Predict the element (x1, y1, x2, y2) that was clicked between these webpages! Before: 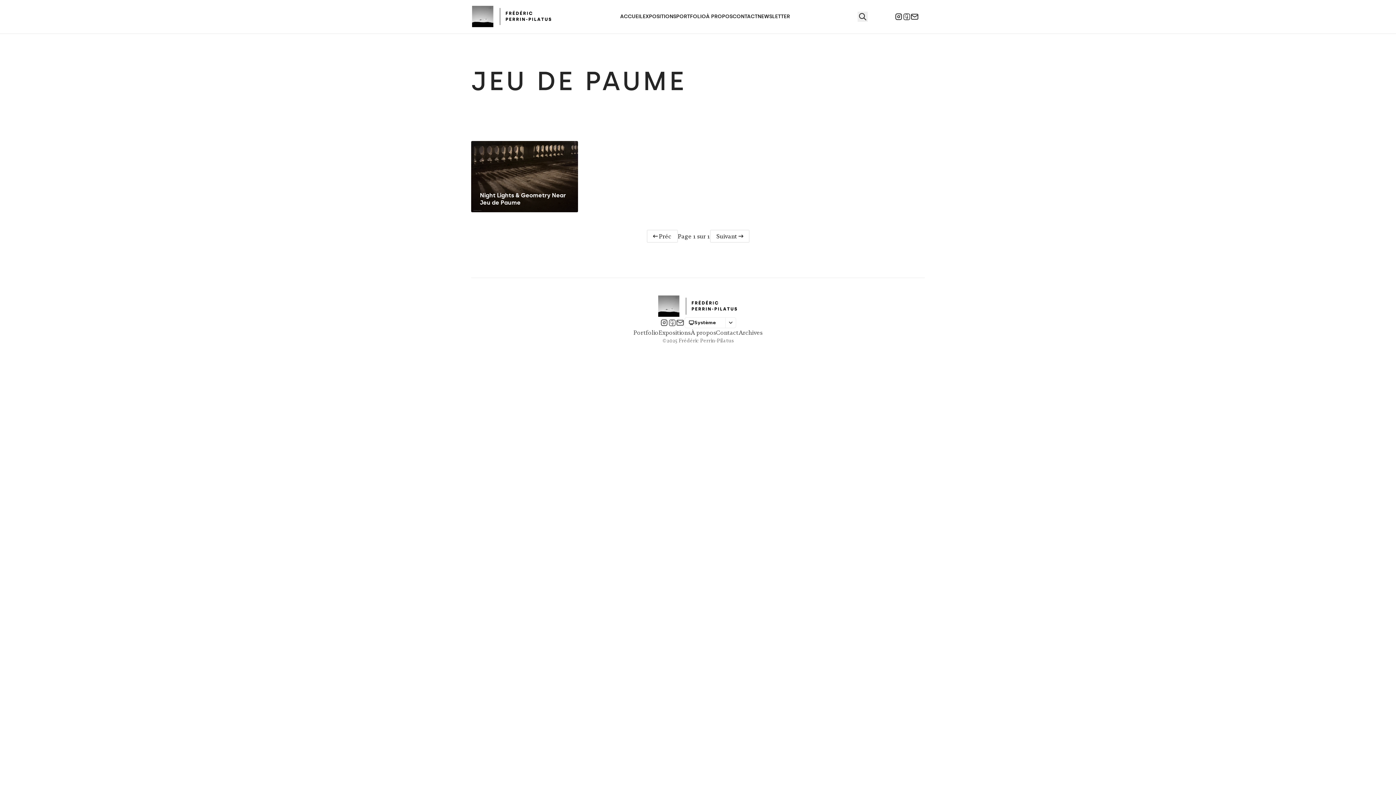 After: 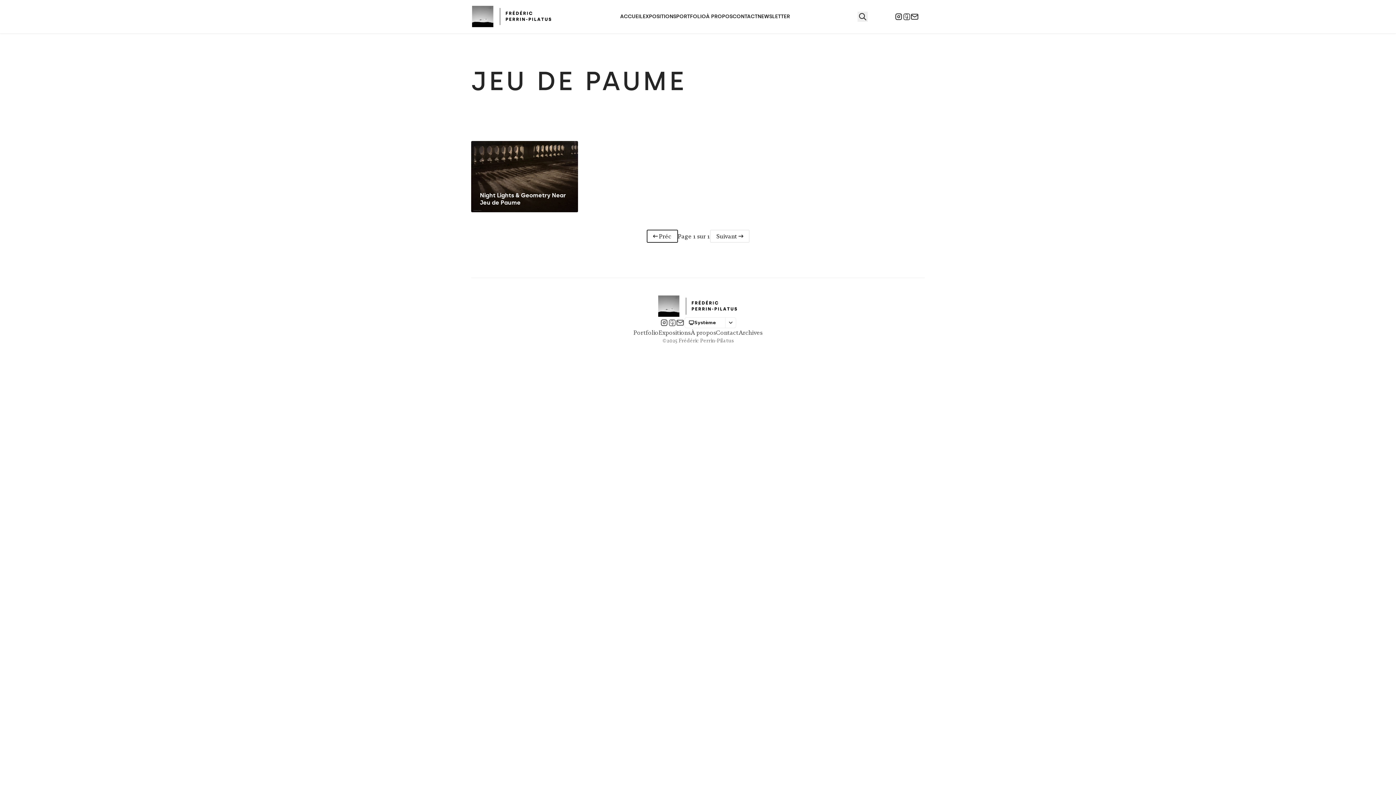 Action: bbox: (646, 229, 678, 242) label: Préc